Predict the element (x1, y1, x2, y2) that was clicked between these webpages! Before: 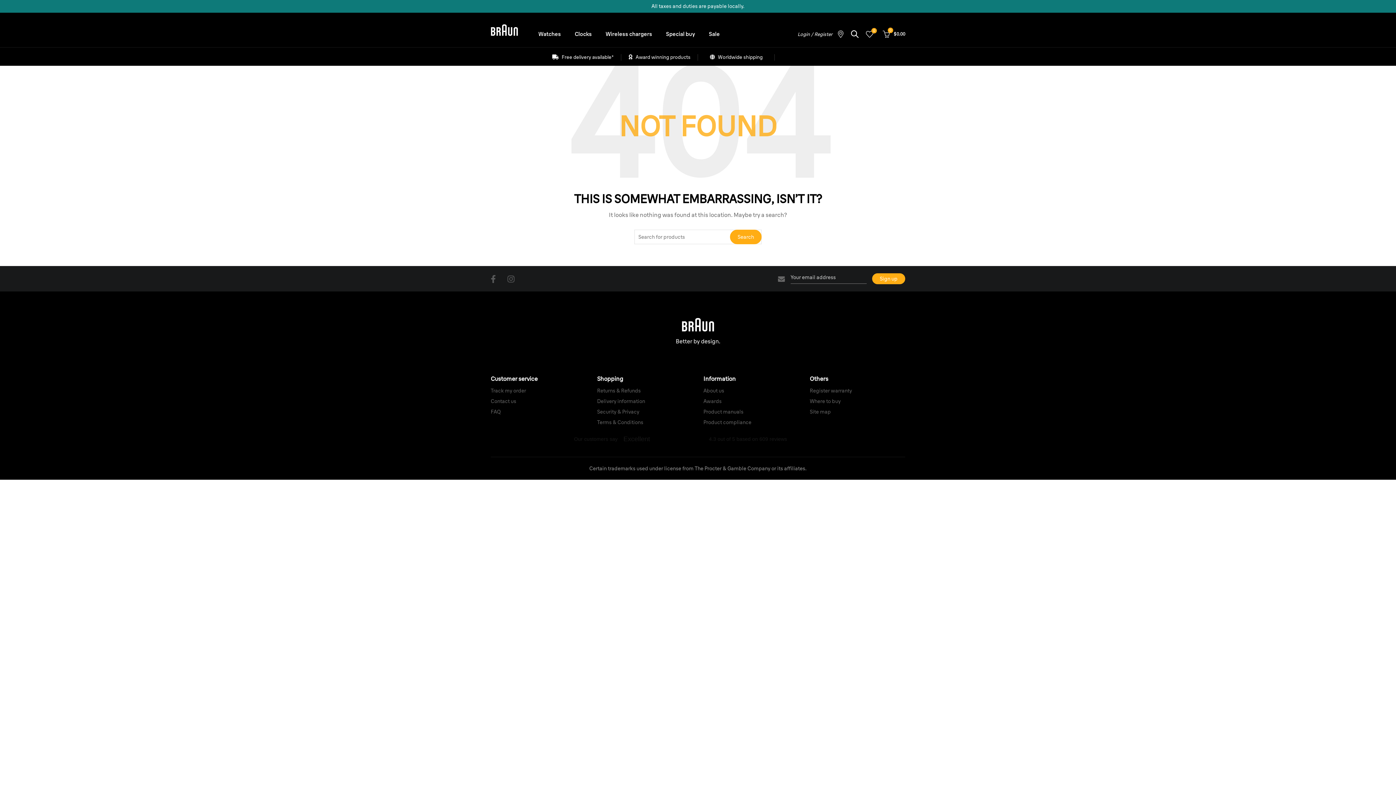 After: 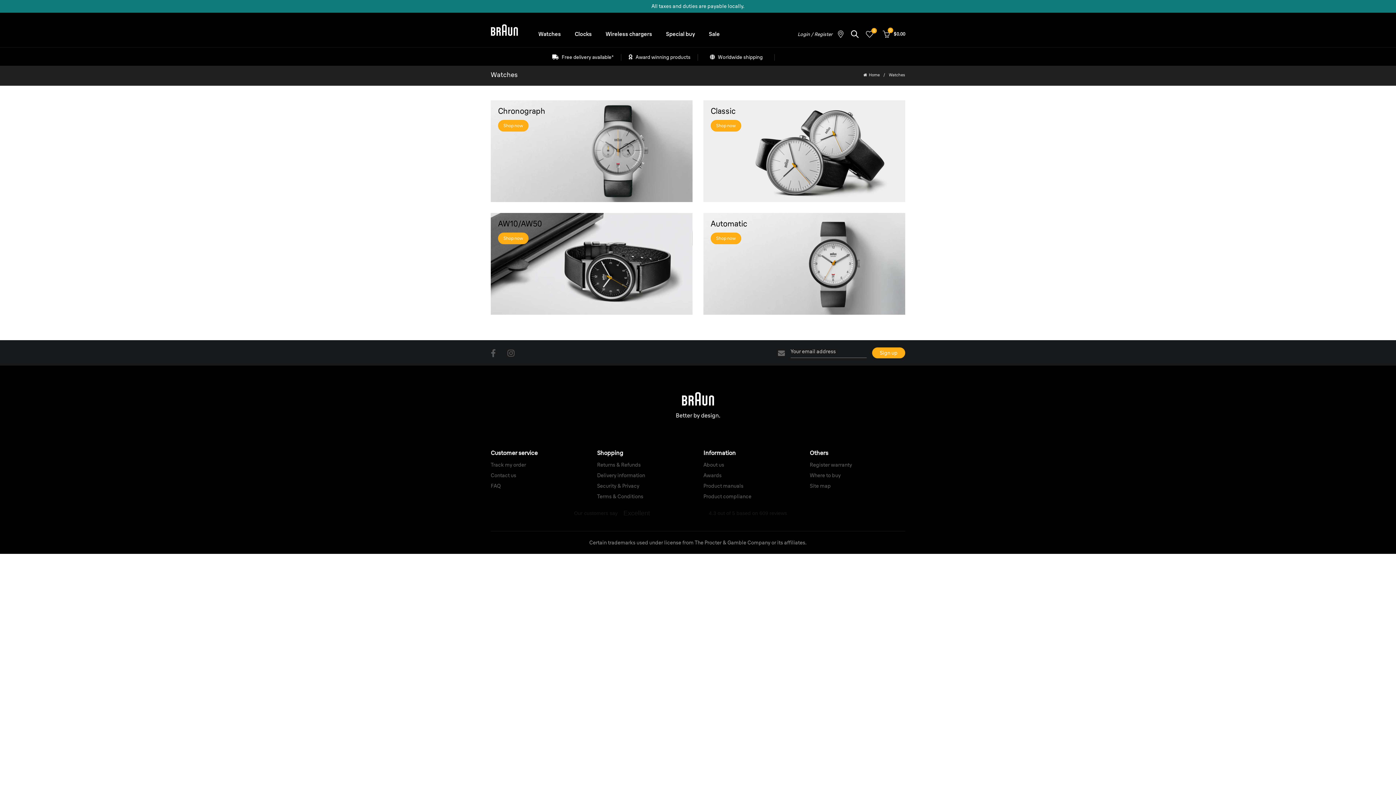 Action: bbox: (531, 12, 568, 47) label: Watches